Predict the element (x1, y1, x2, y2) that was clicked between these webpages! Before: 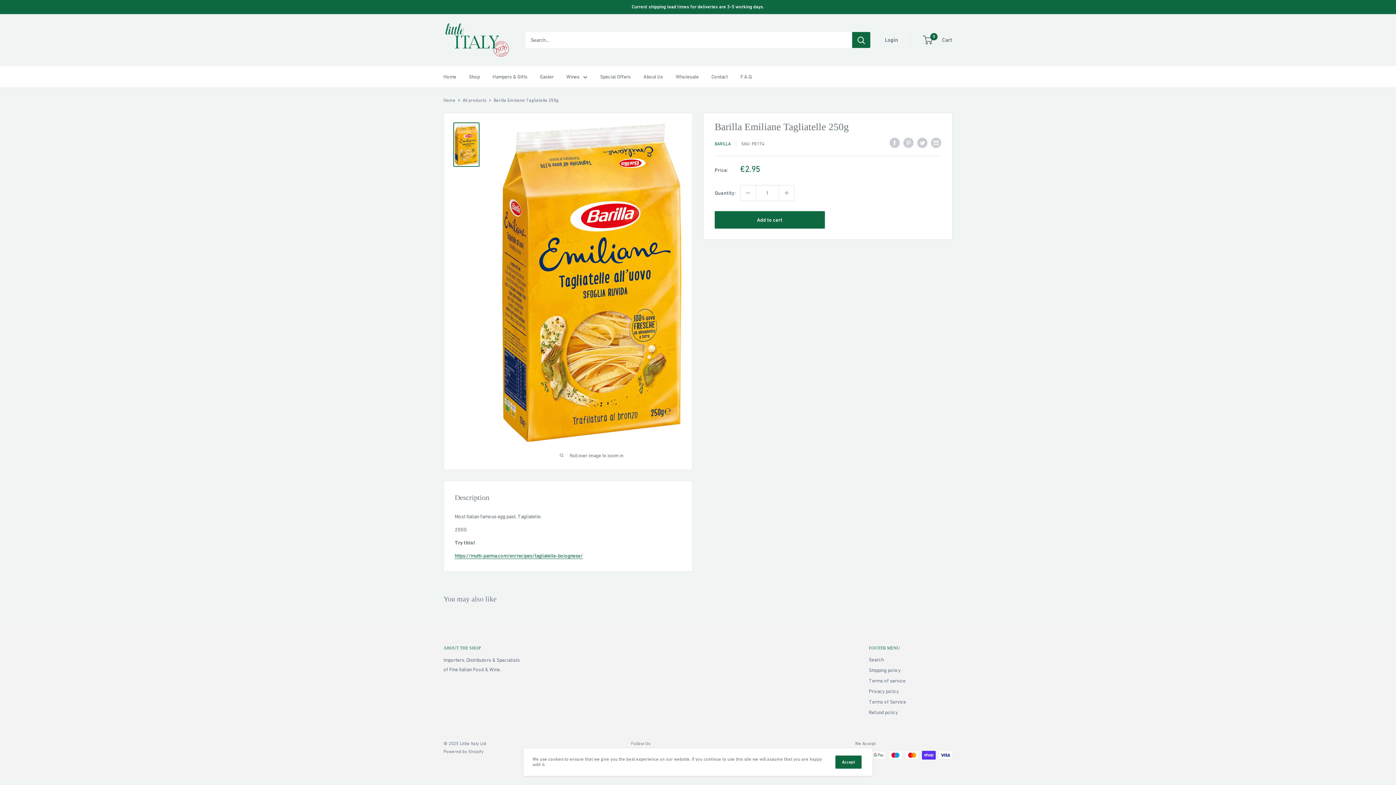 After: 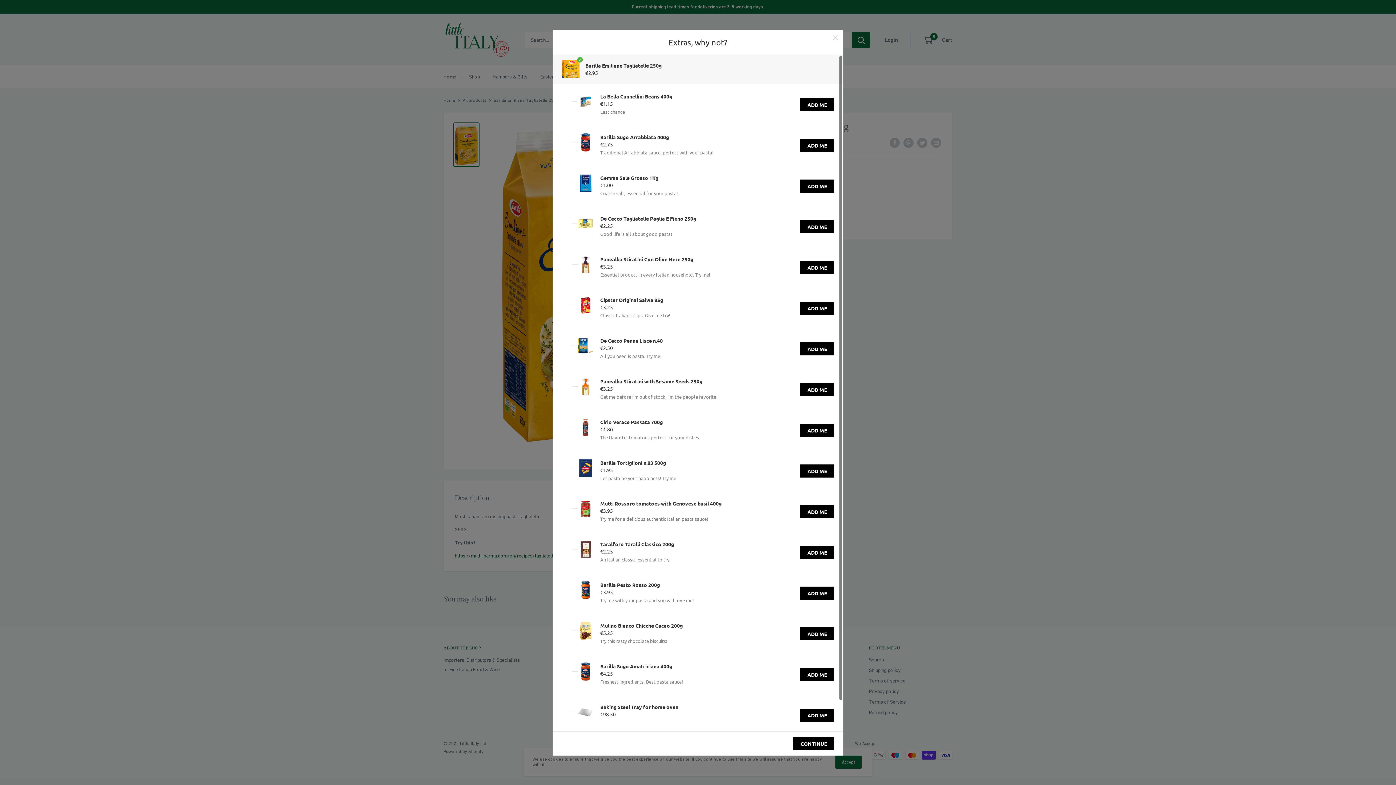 Action: label: Add to cart bbox: (714, 211, 824, 228)